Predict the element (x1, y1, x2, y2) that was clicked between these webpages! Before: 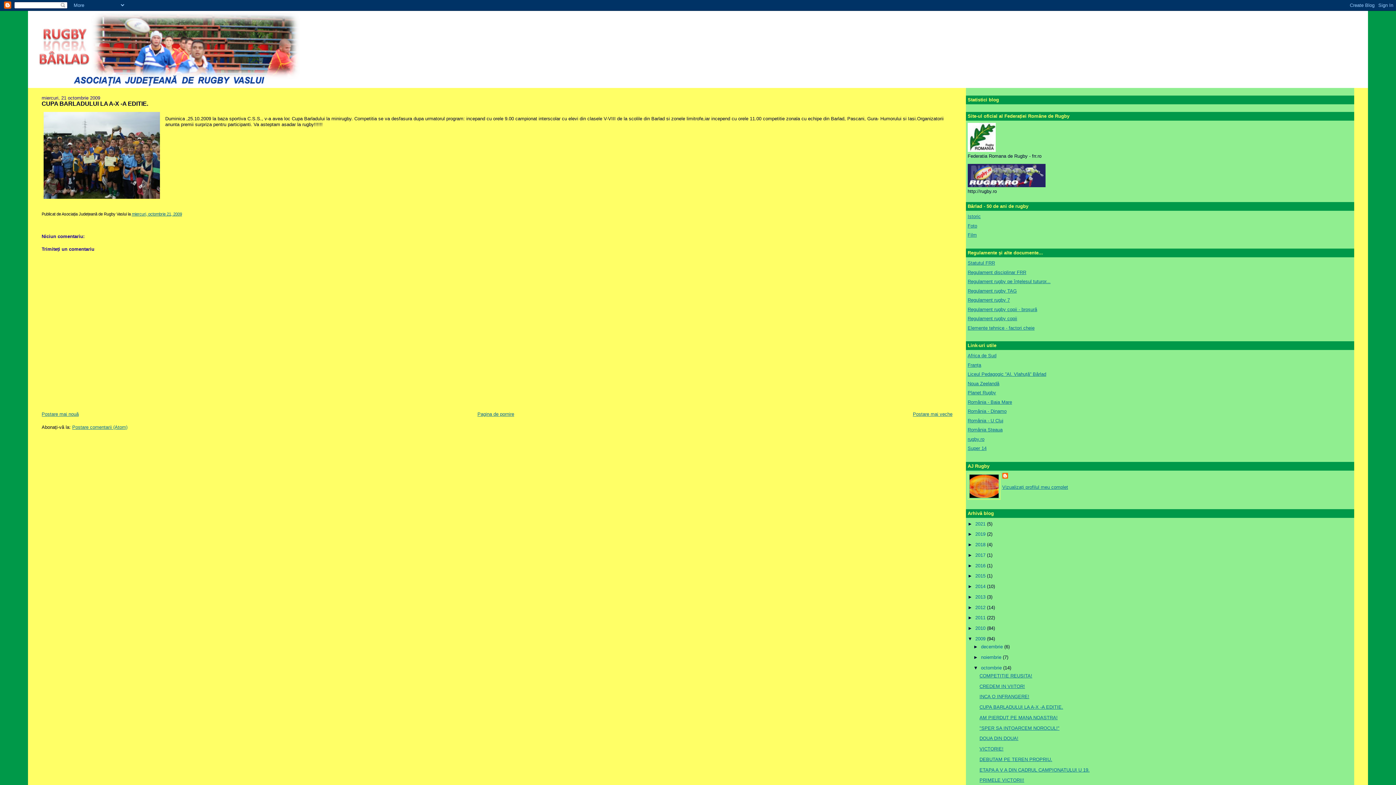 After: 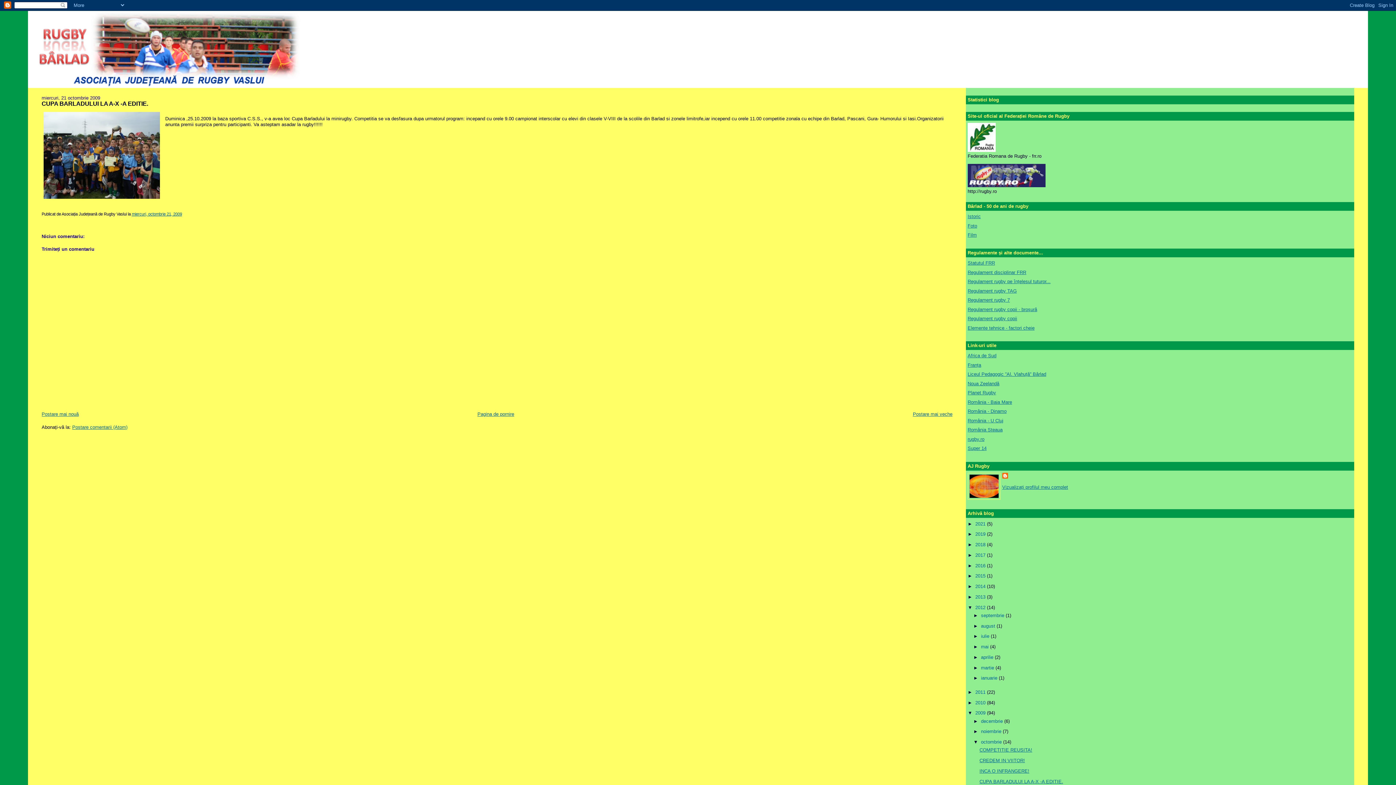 Action: bbox: (967, 604, 975, 610) label: ►  